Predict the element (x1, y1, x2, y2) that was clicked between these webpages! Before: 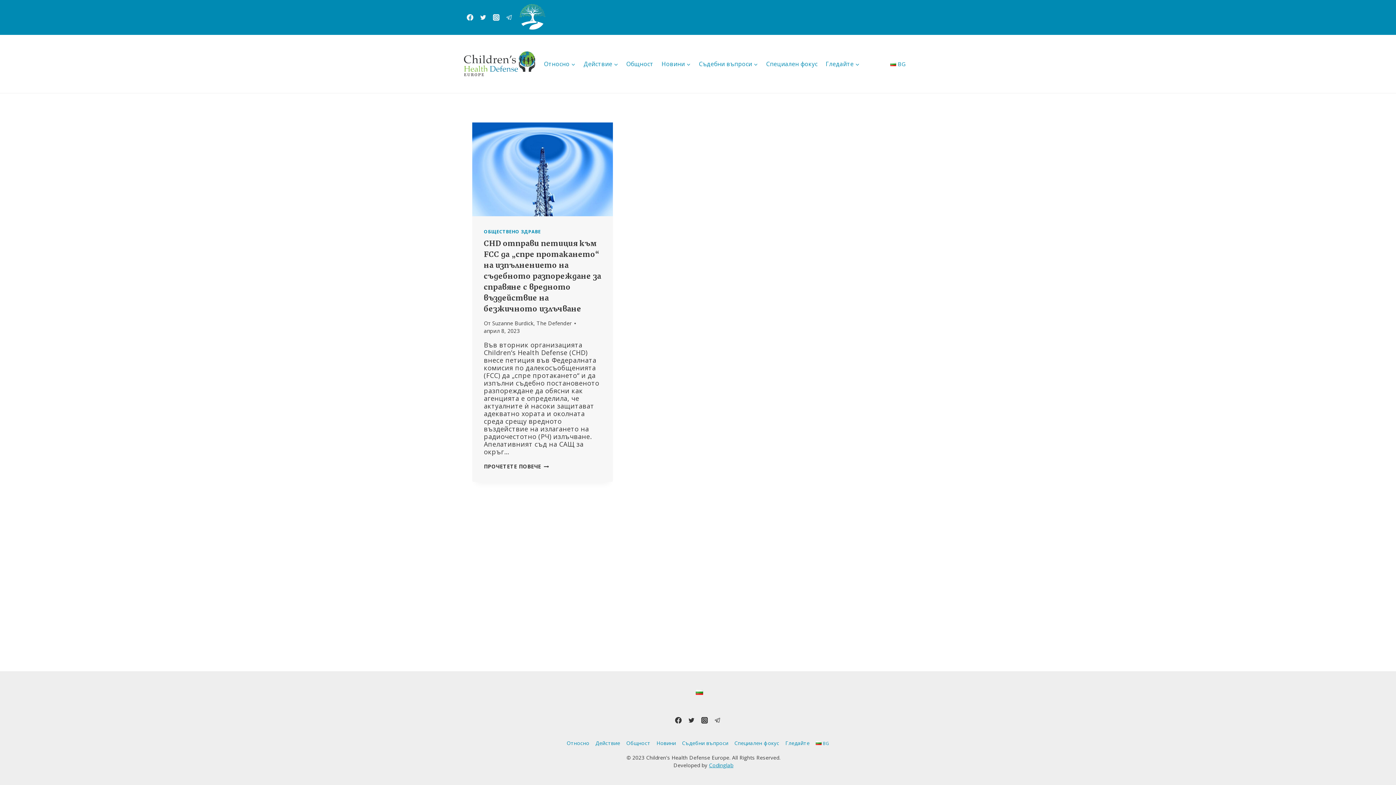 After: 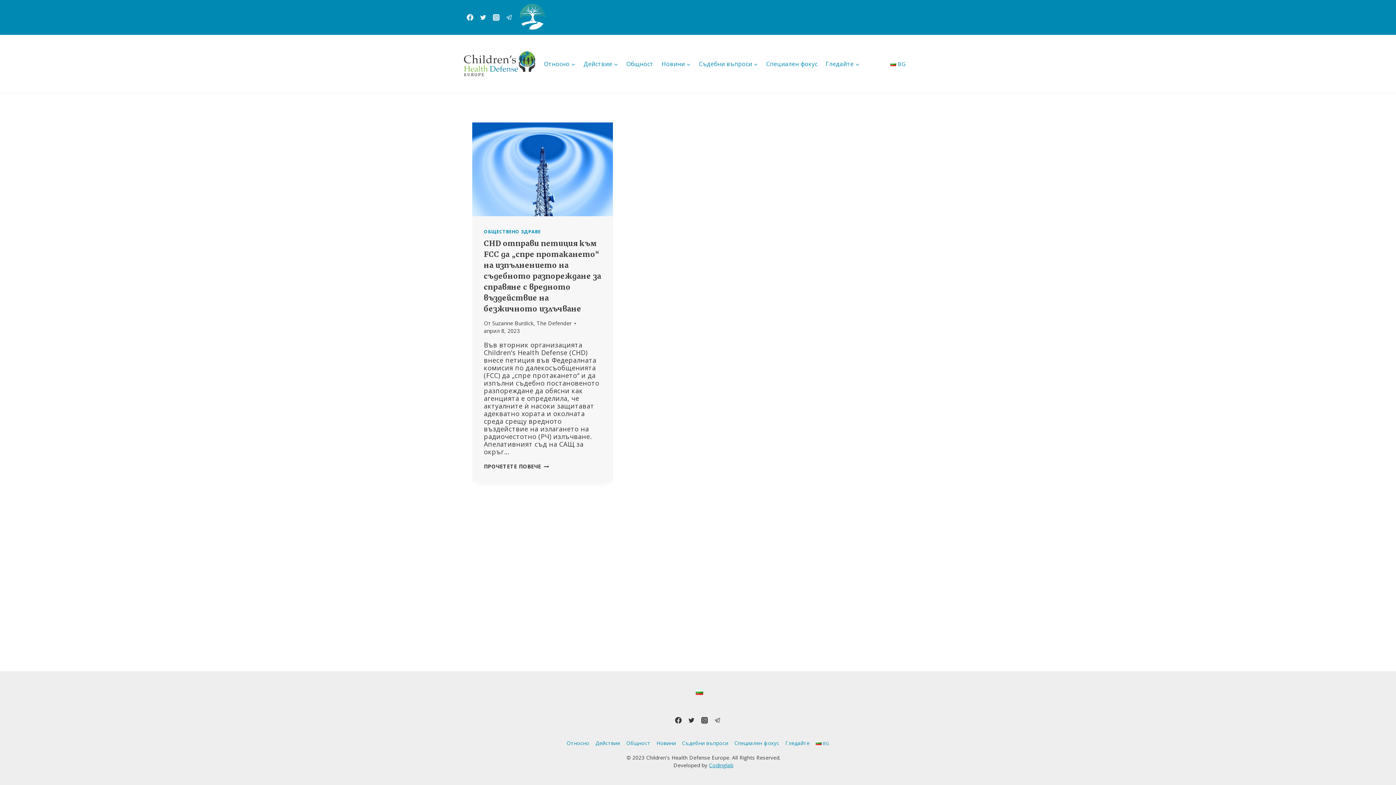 Action: bbox: (502, 10, 516, 24) label: Telegram